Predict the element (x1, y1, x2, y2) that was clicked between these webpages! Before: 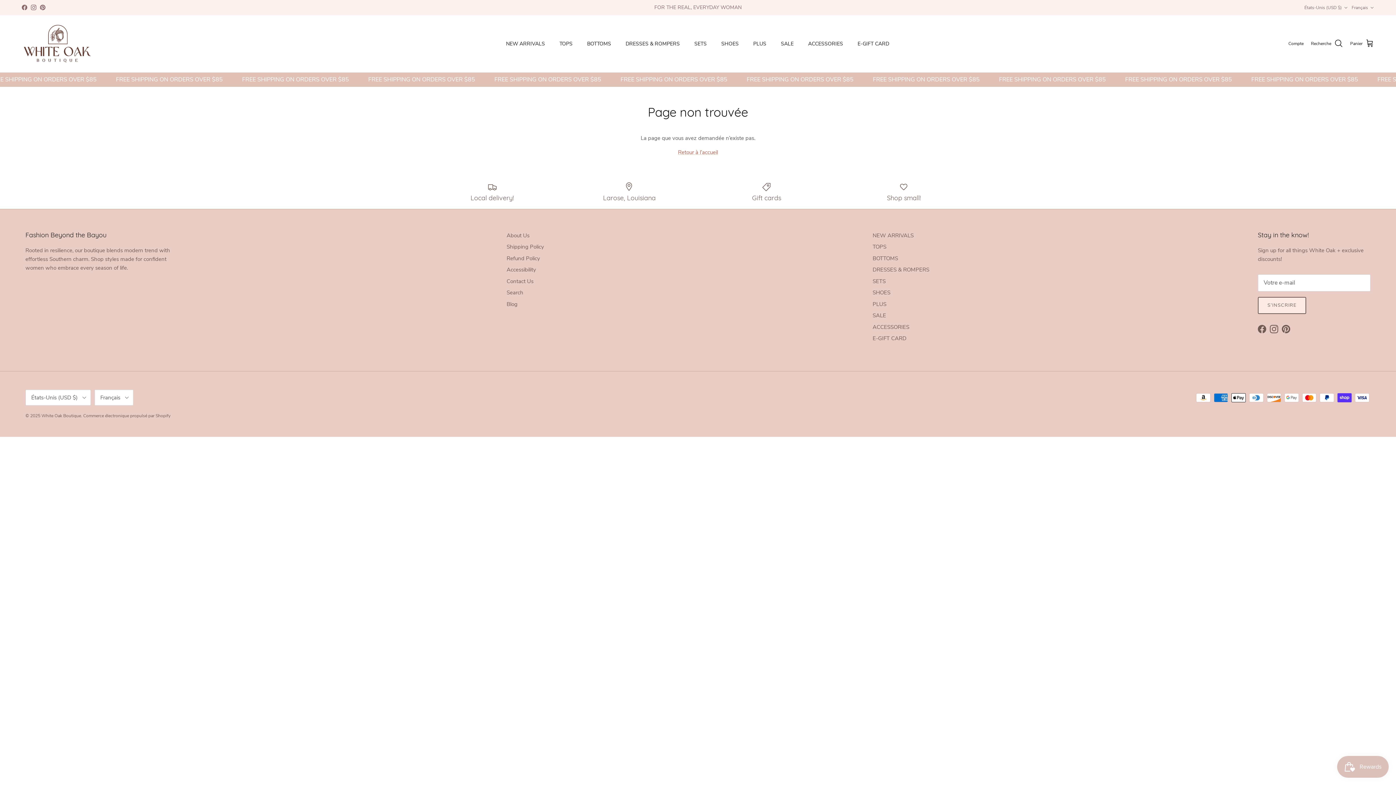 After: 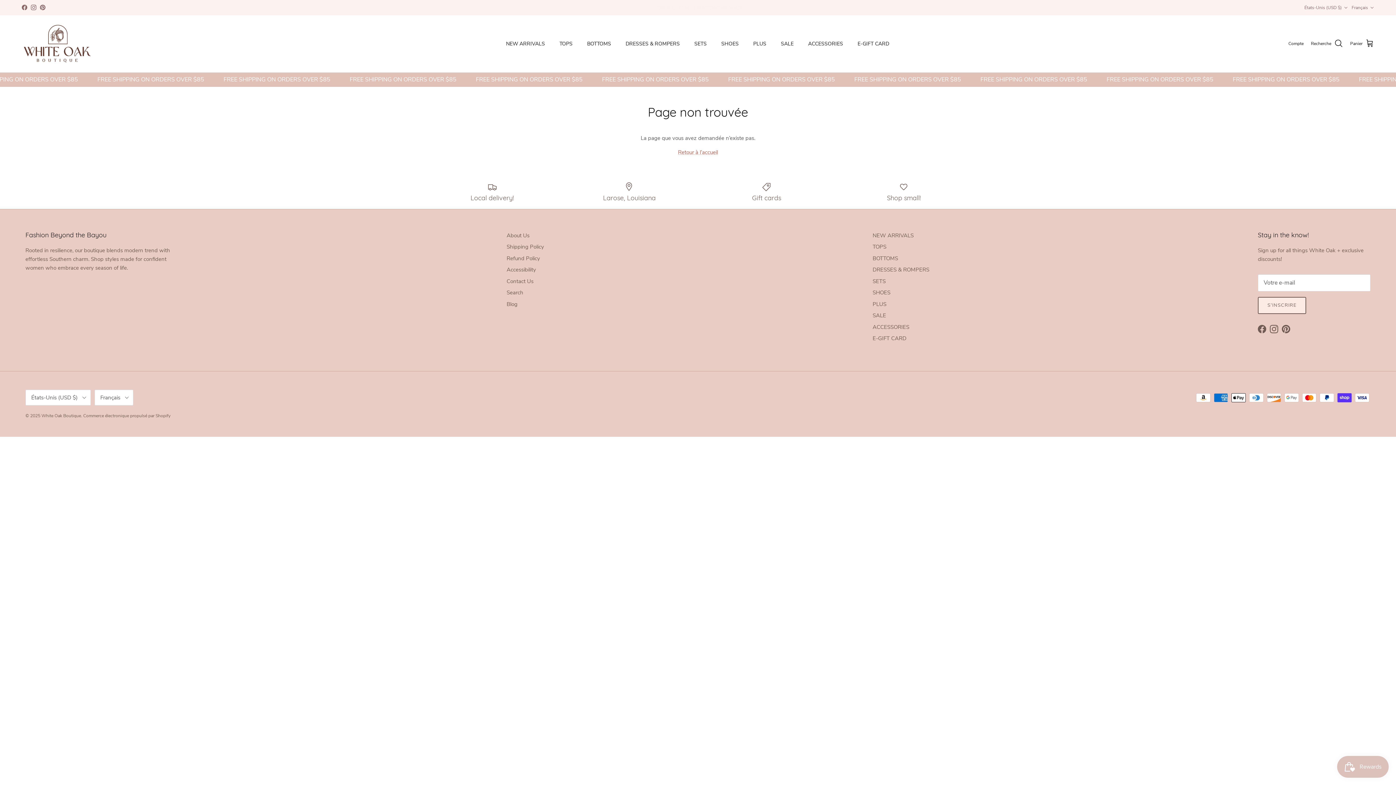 Action: label: Facebook bbox: (21, 4, 27, 10)